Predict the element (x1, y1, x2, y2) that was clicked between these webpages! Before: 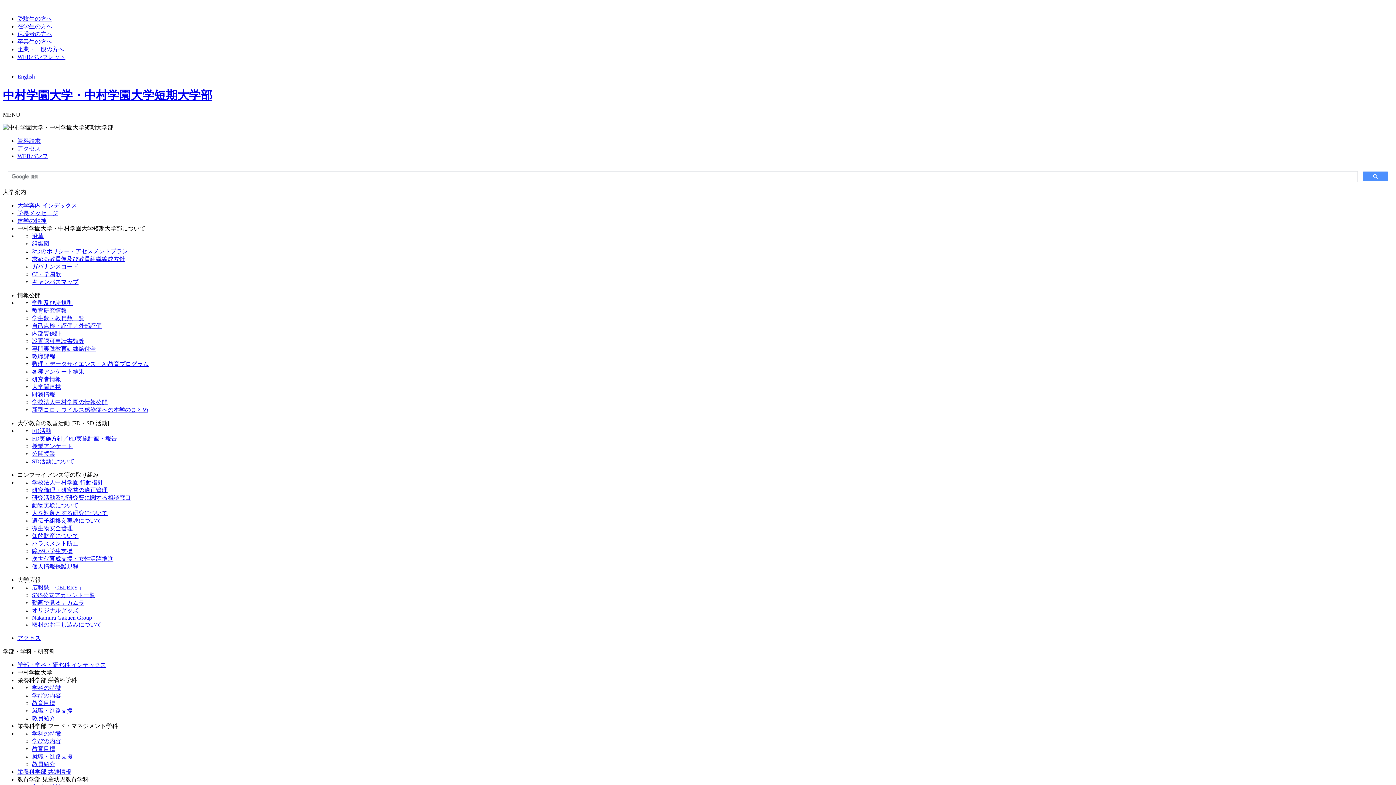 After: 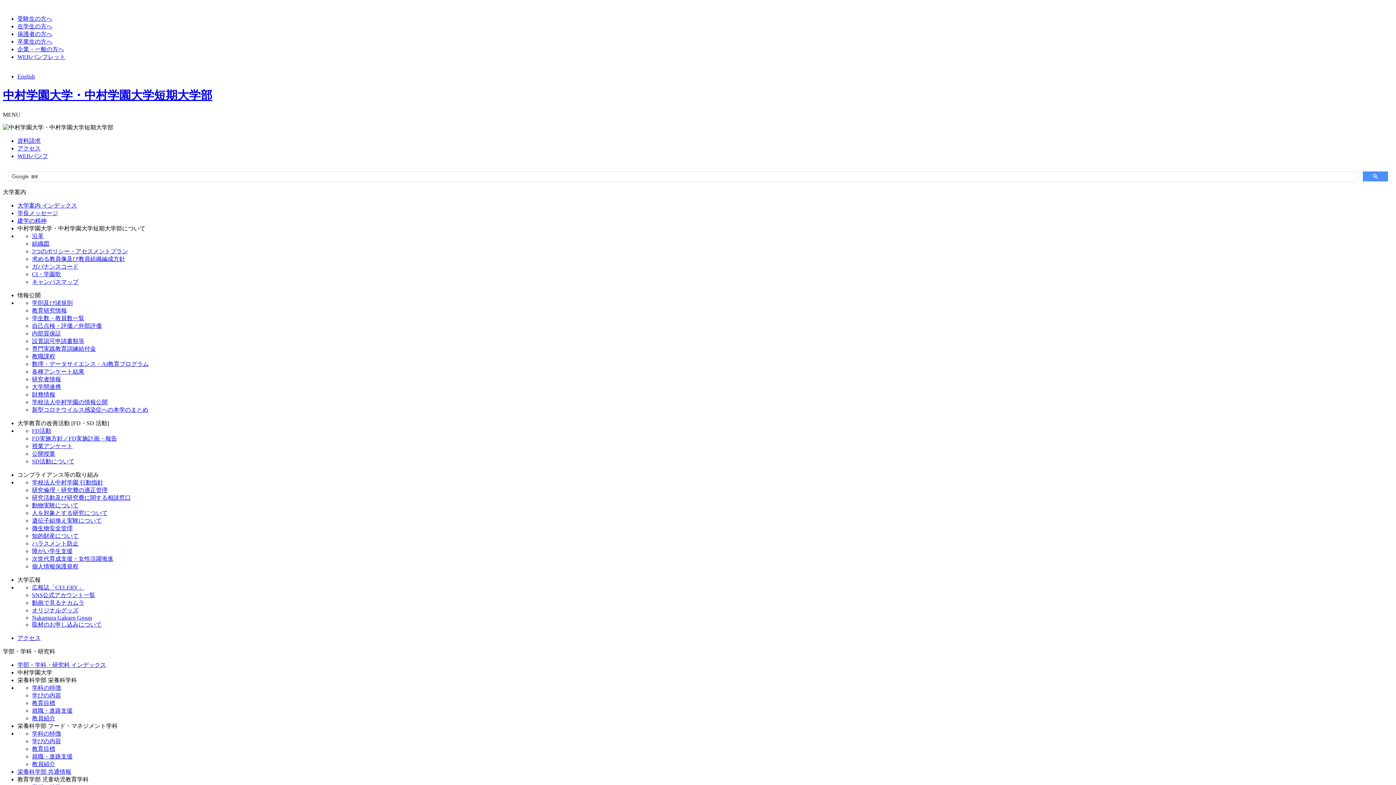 Action: label: 個人情報保護規程 bbox: (32, 563, 78, 569)